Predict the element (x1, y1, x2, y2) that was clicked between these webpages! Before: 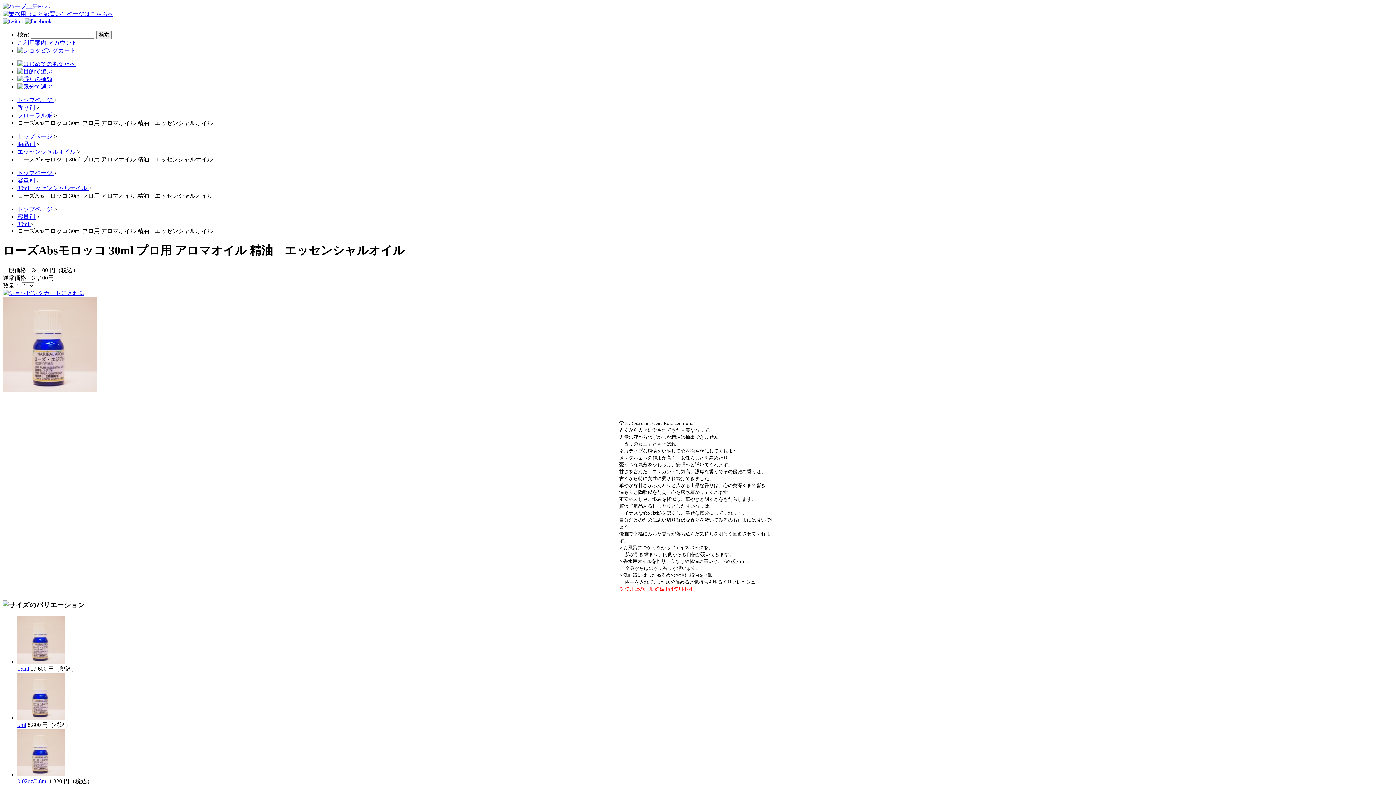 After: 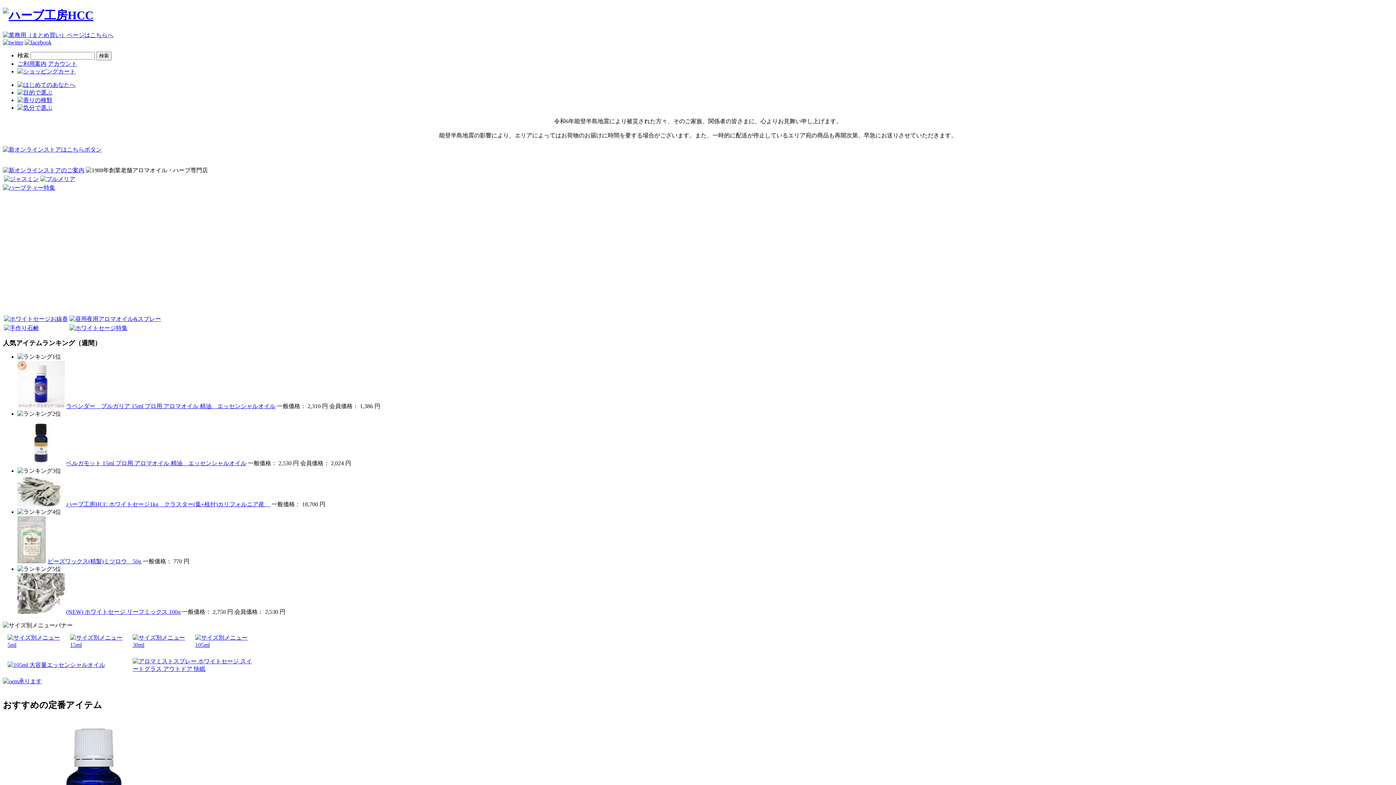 Action: bbox: (2, 3, 50, 9)